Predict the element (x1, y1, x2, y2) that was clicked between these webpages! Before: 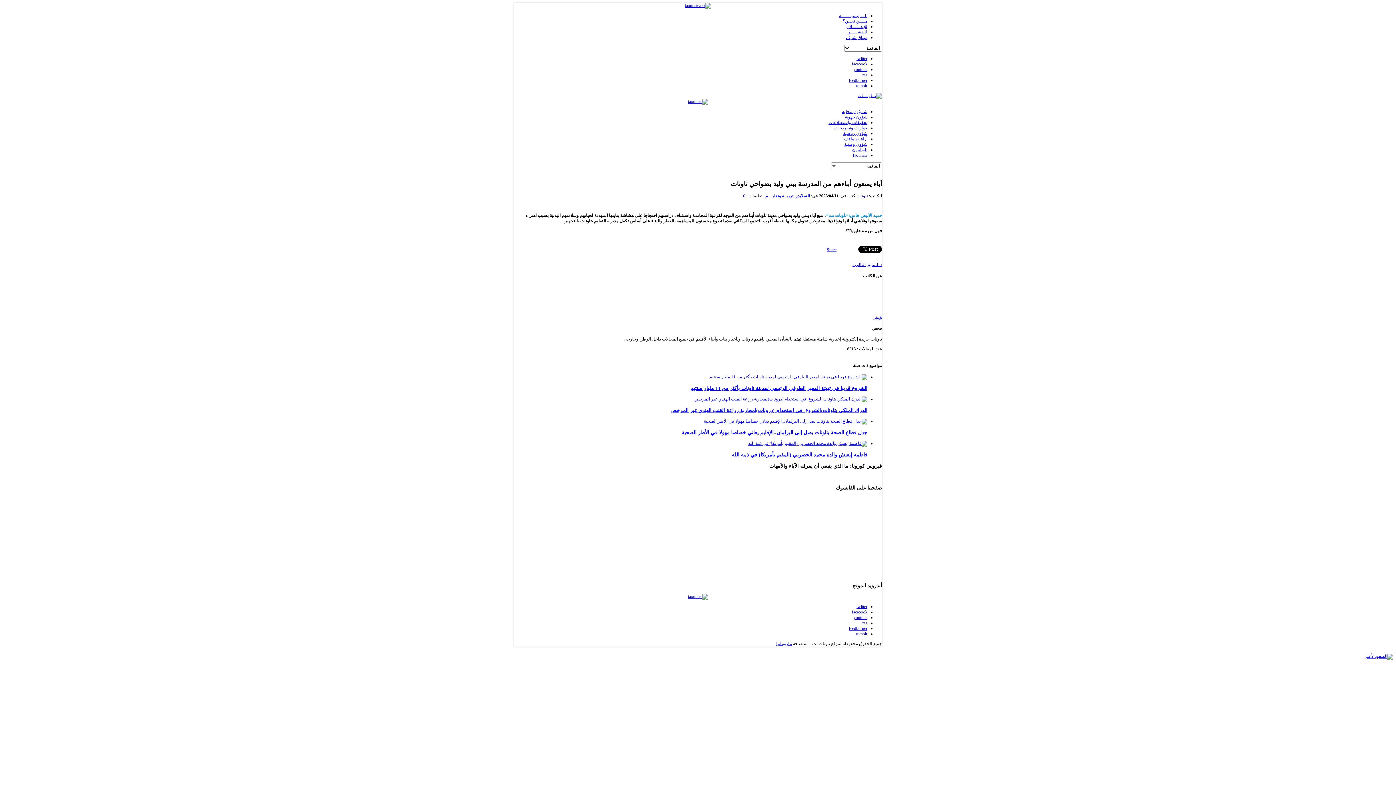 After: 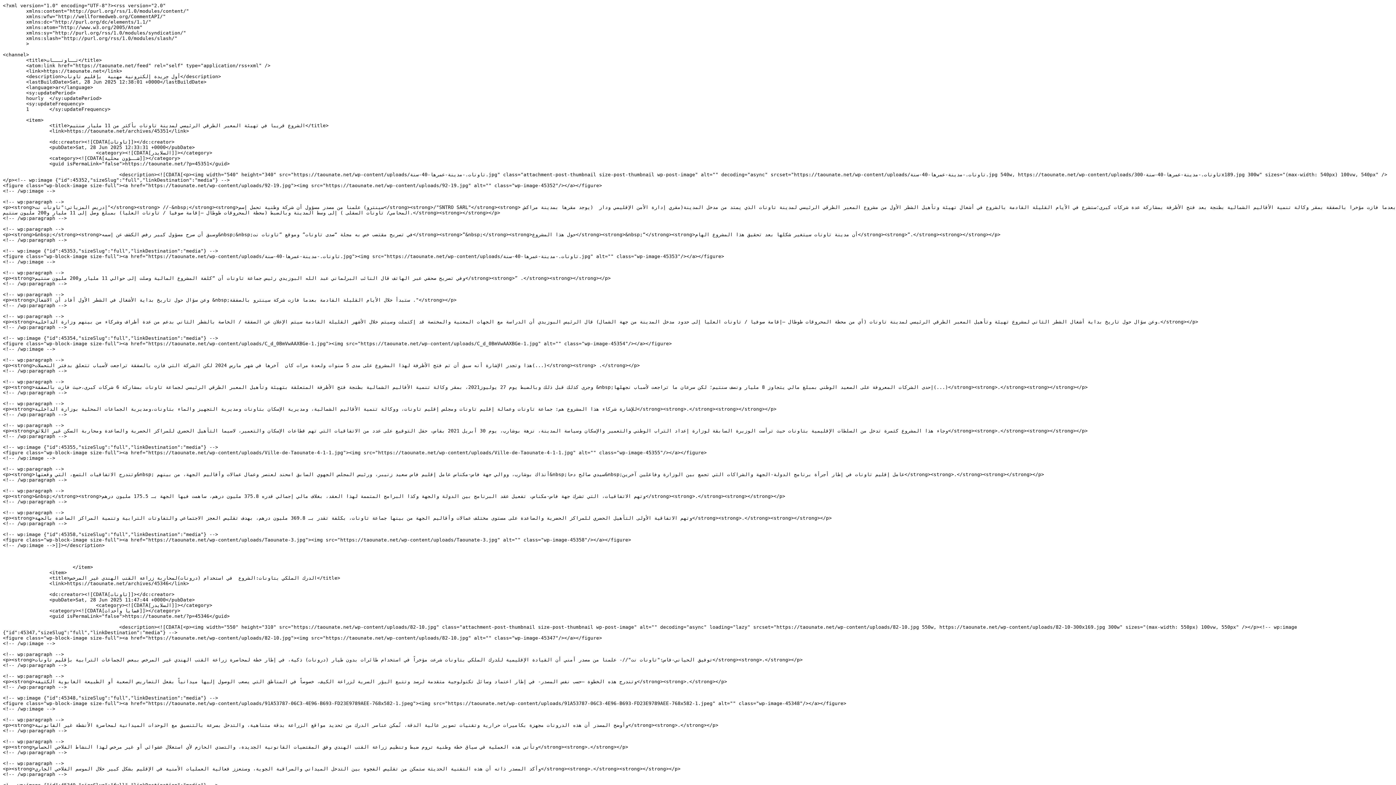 Action: label: rss bbox: (862, 620, 867, 625)